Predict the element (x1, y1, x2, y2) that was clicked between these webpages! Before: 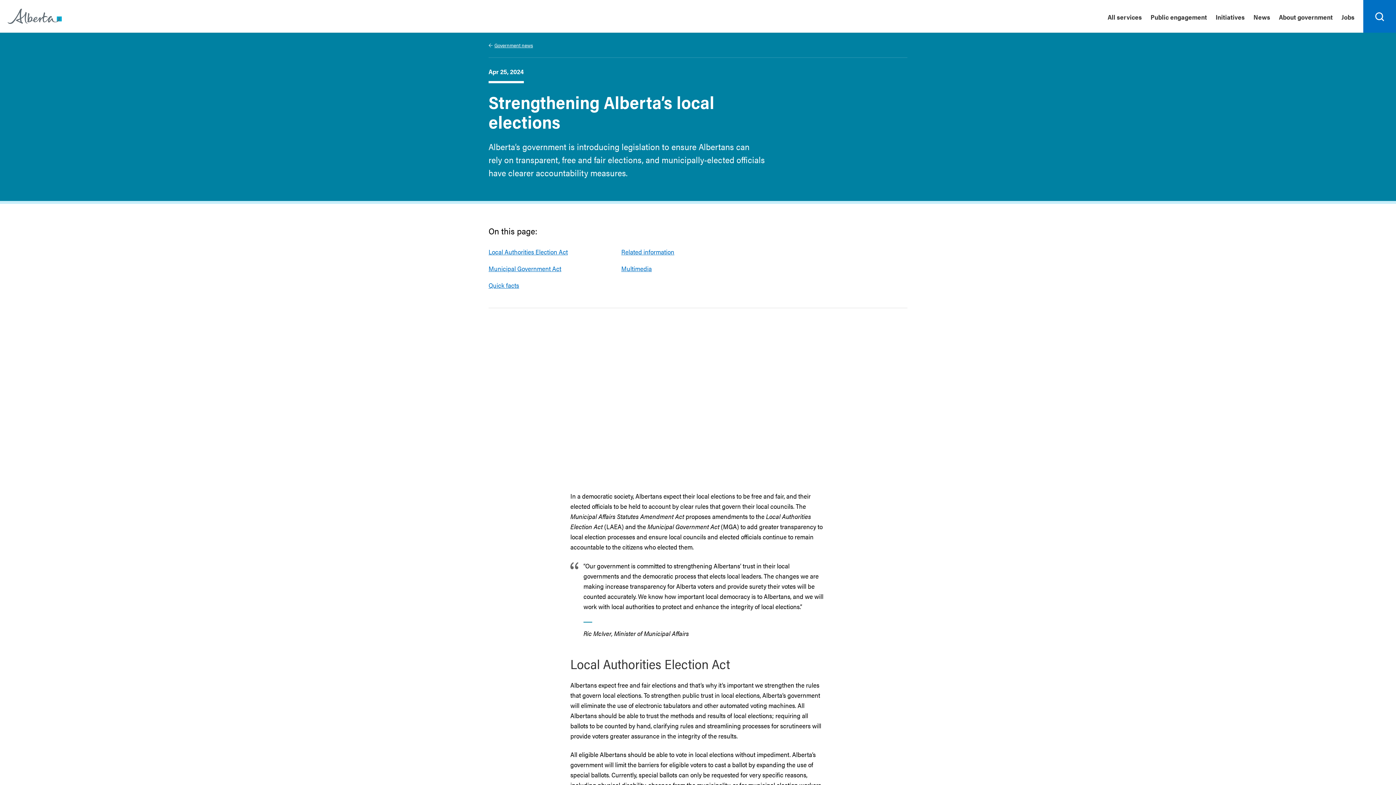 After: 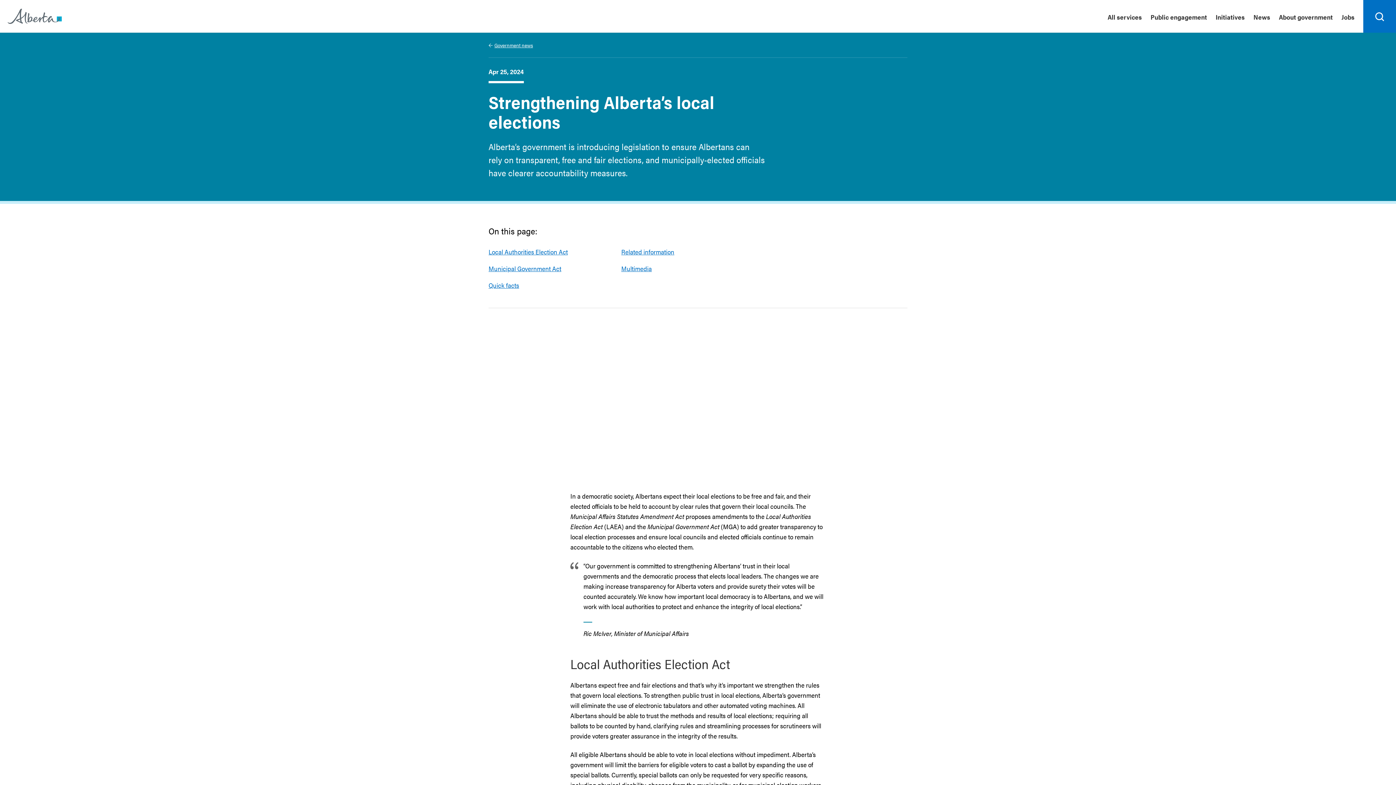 Action: bbox: (534, 585, 534, 647)